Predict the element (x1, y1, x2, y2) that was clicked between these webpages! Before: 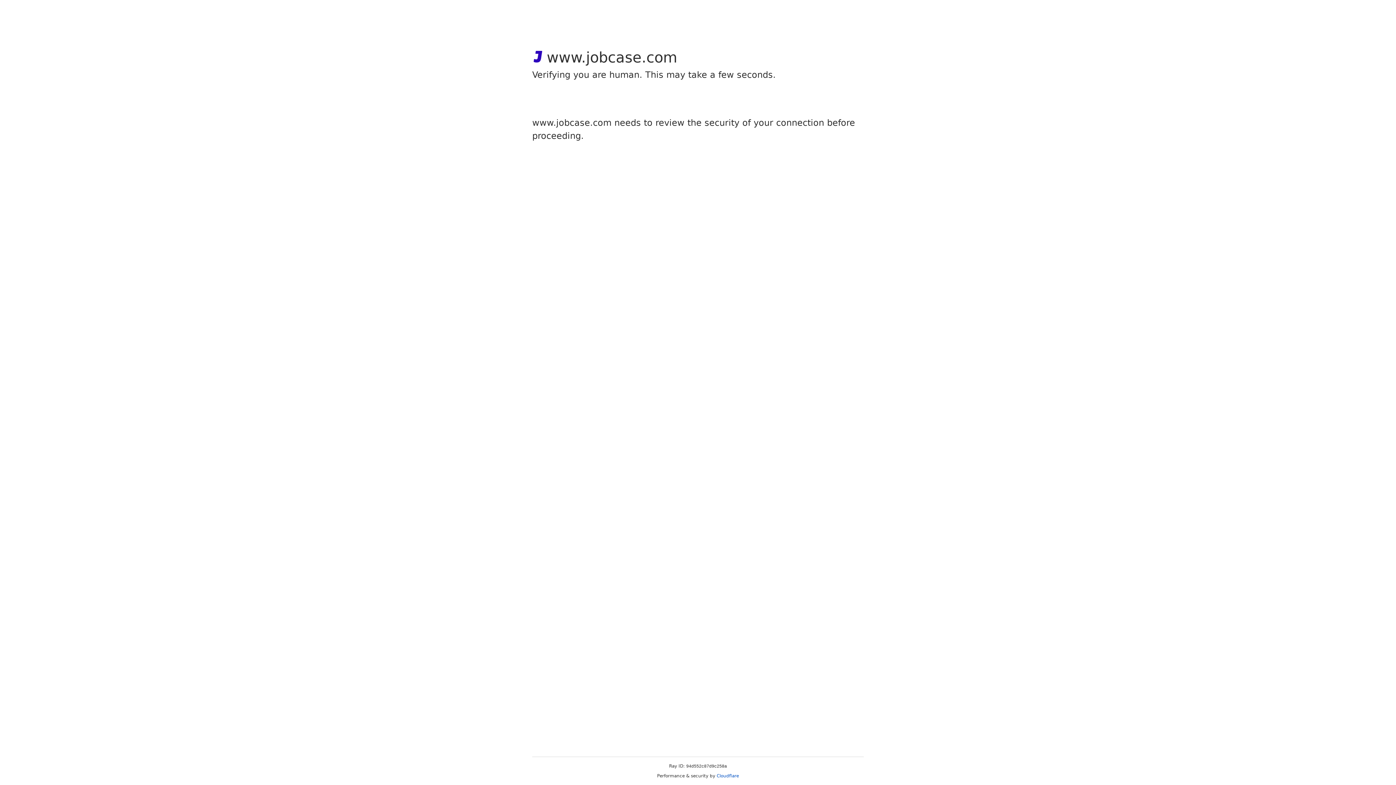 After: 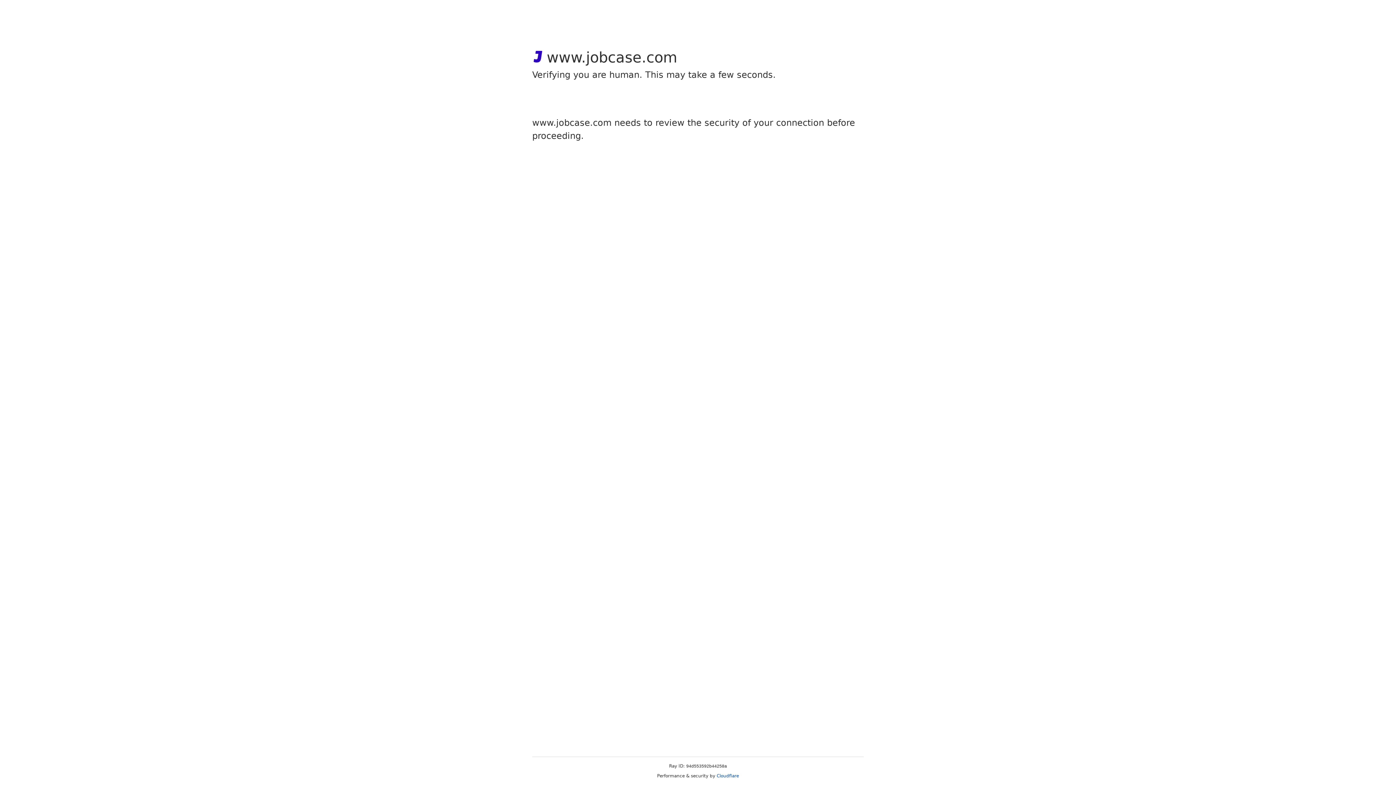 Action: label: Cloudflare bbox: (716, 773, 739, 778)